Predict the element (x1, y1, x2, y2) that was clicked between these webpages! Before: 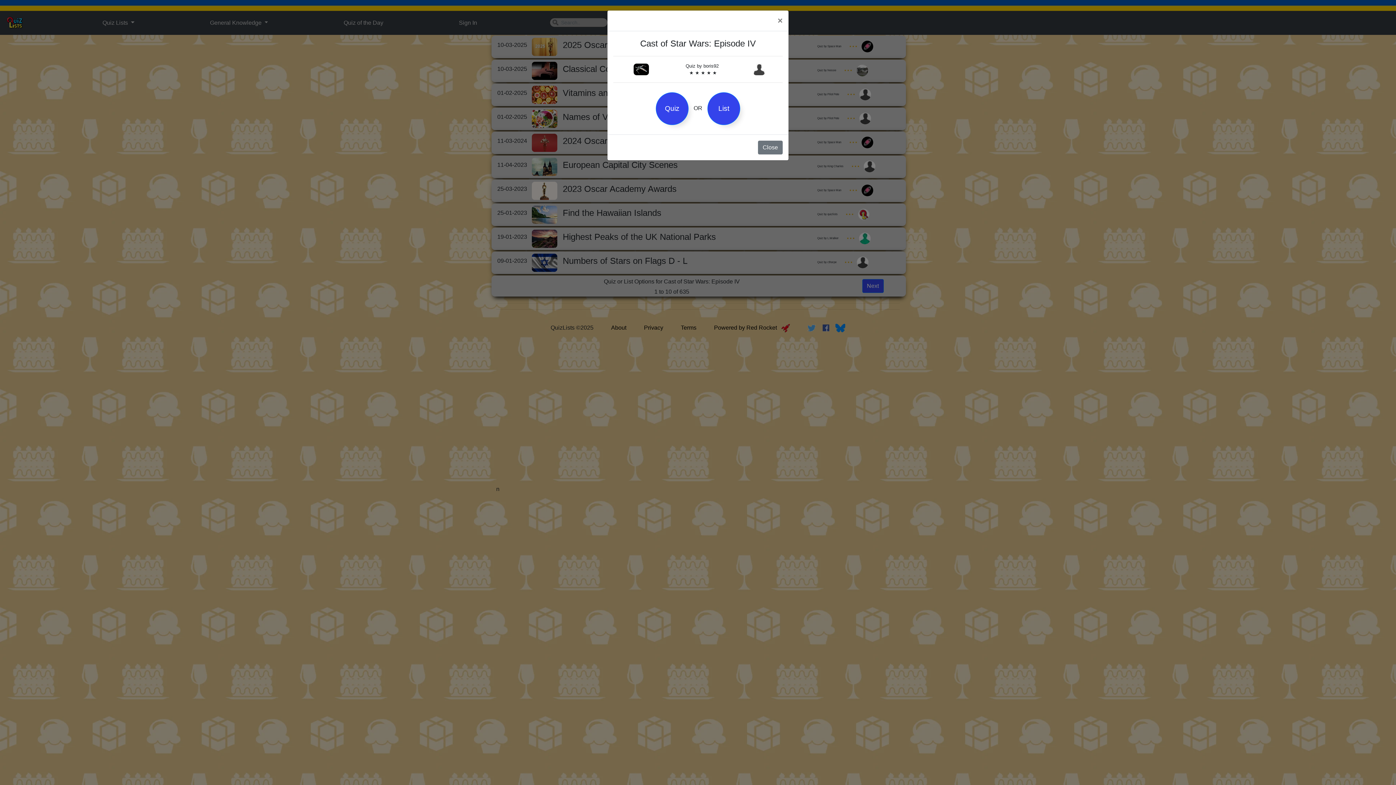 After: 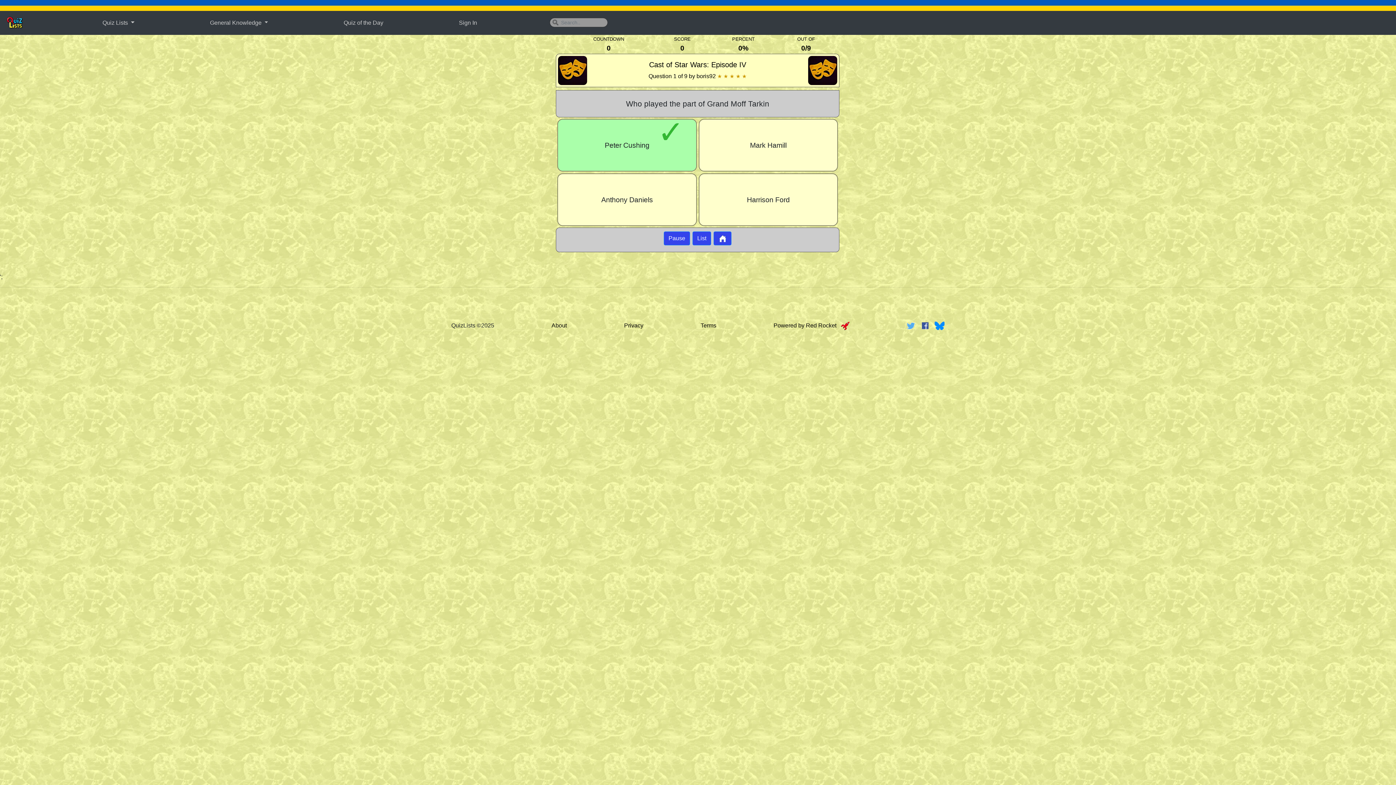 Action: label: Quiz bbox: (656, 92, 688, 125)